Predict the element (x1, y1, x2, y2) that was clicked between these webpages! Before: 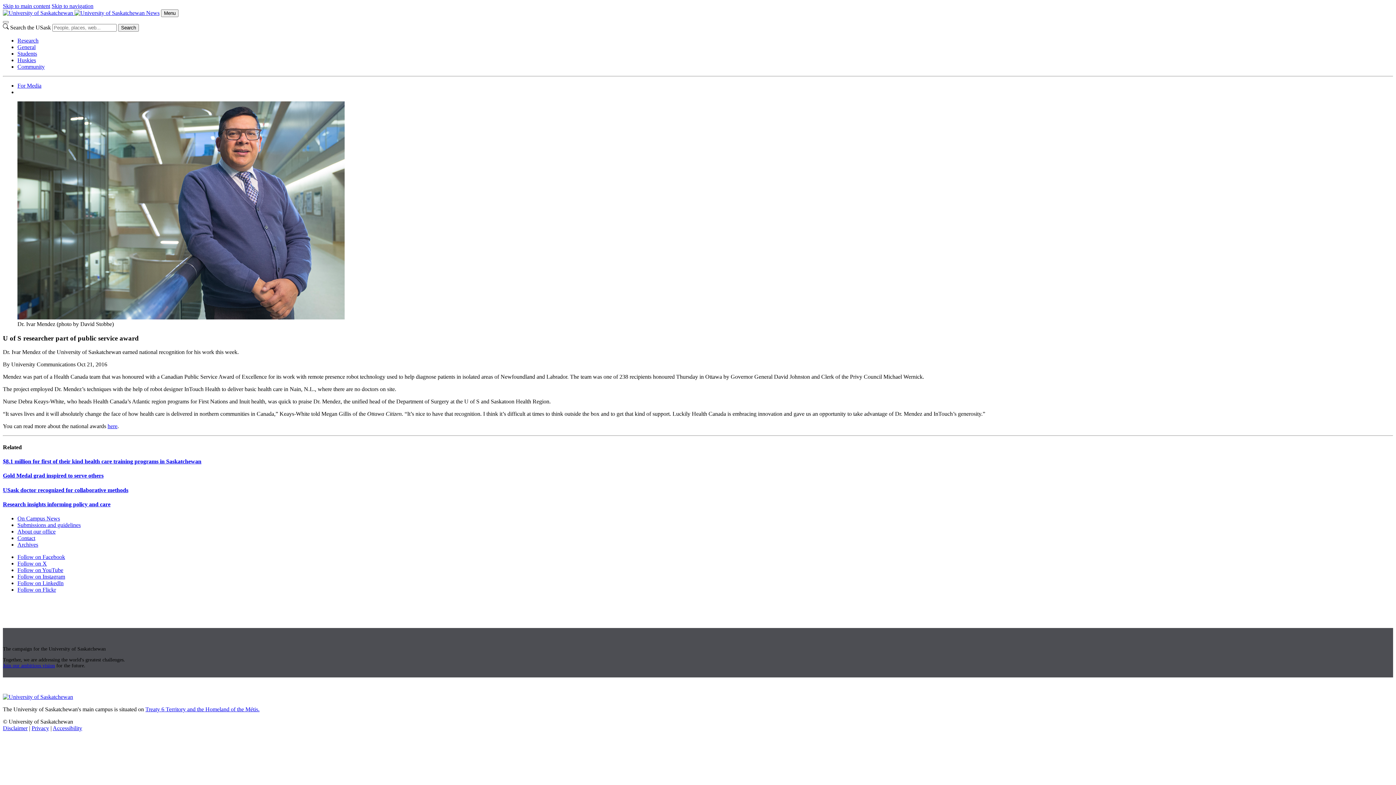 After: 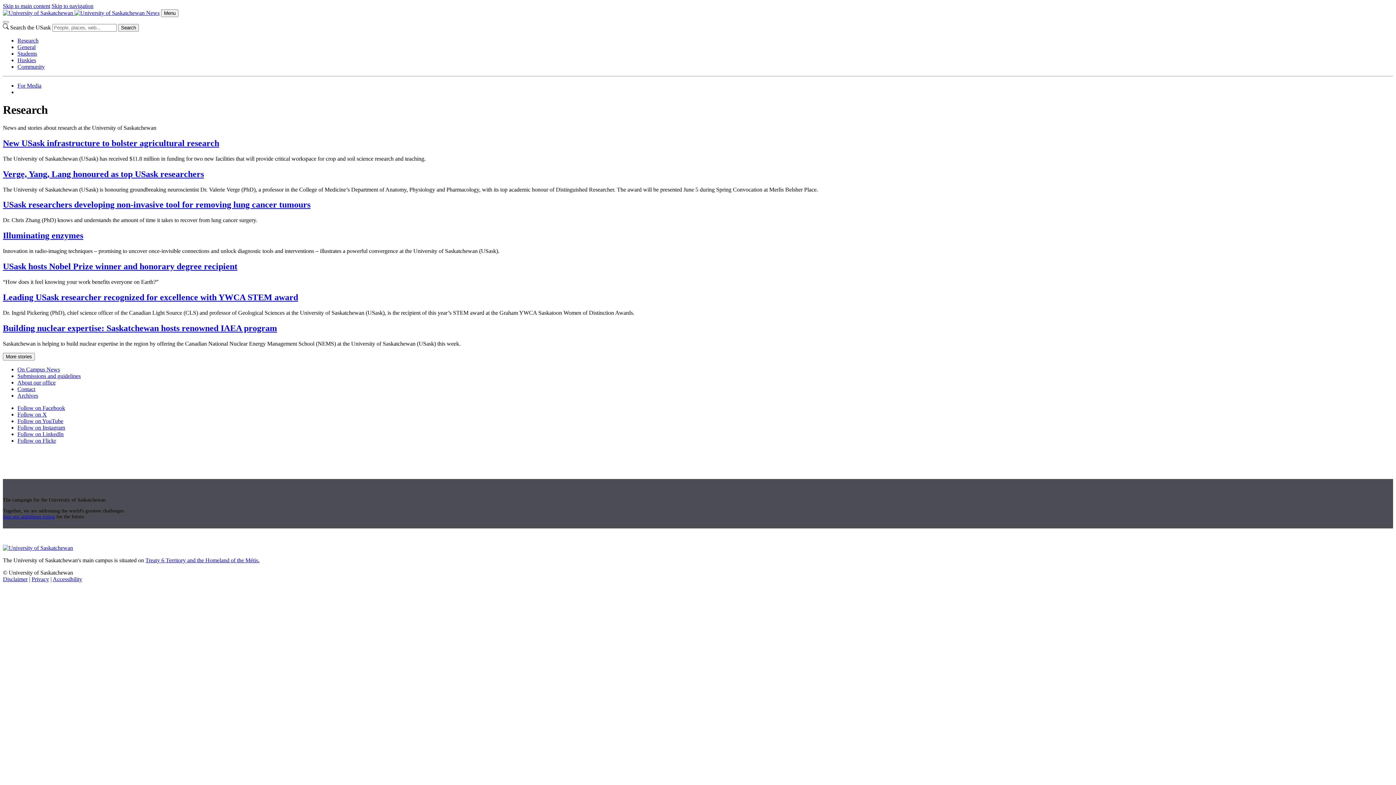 Action: label: Research bbox: (17, 37, 38, 43)